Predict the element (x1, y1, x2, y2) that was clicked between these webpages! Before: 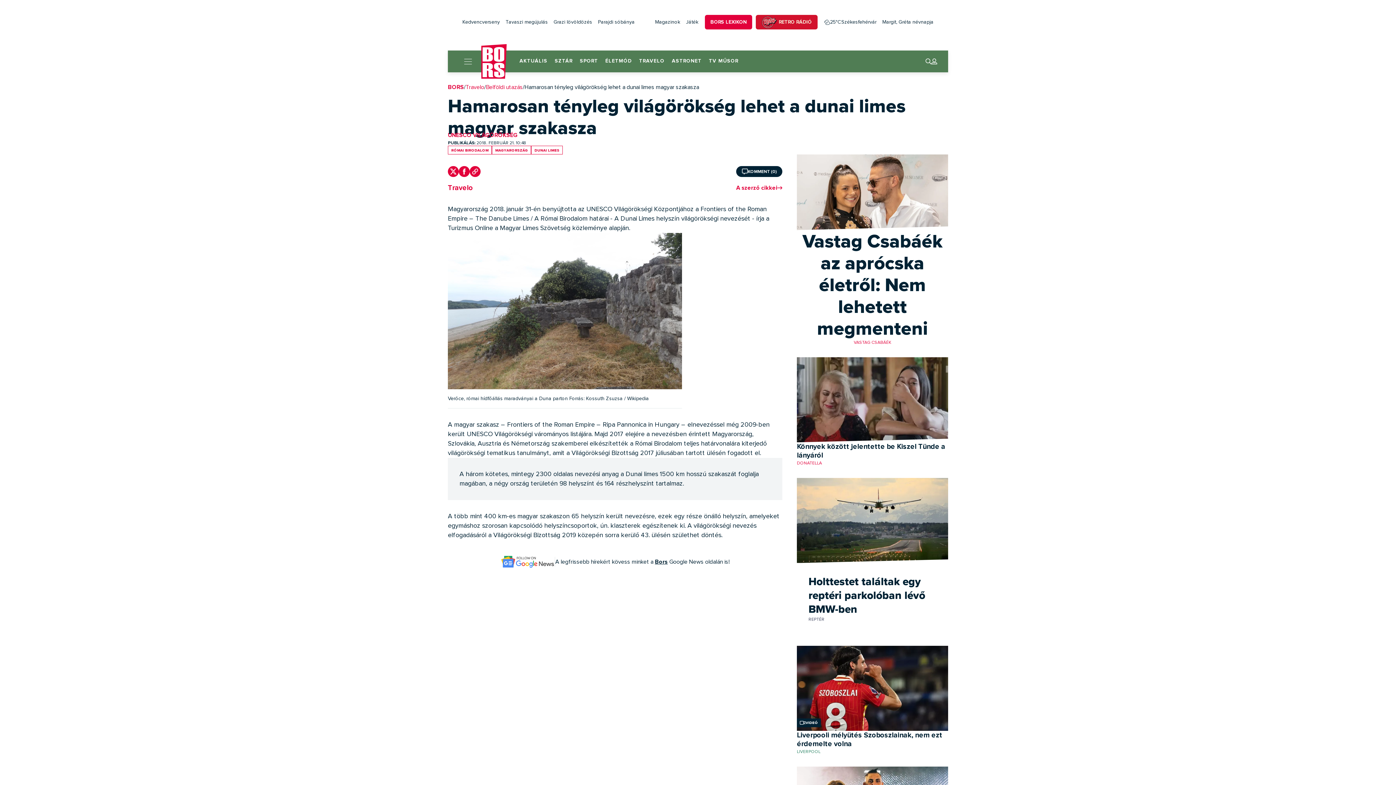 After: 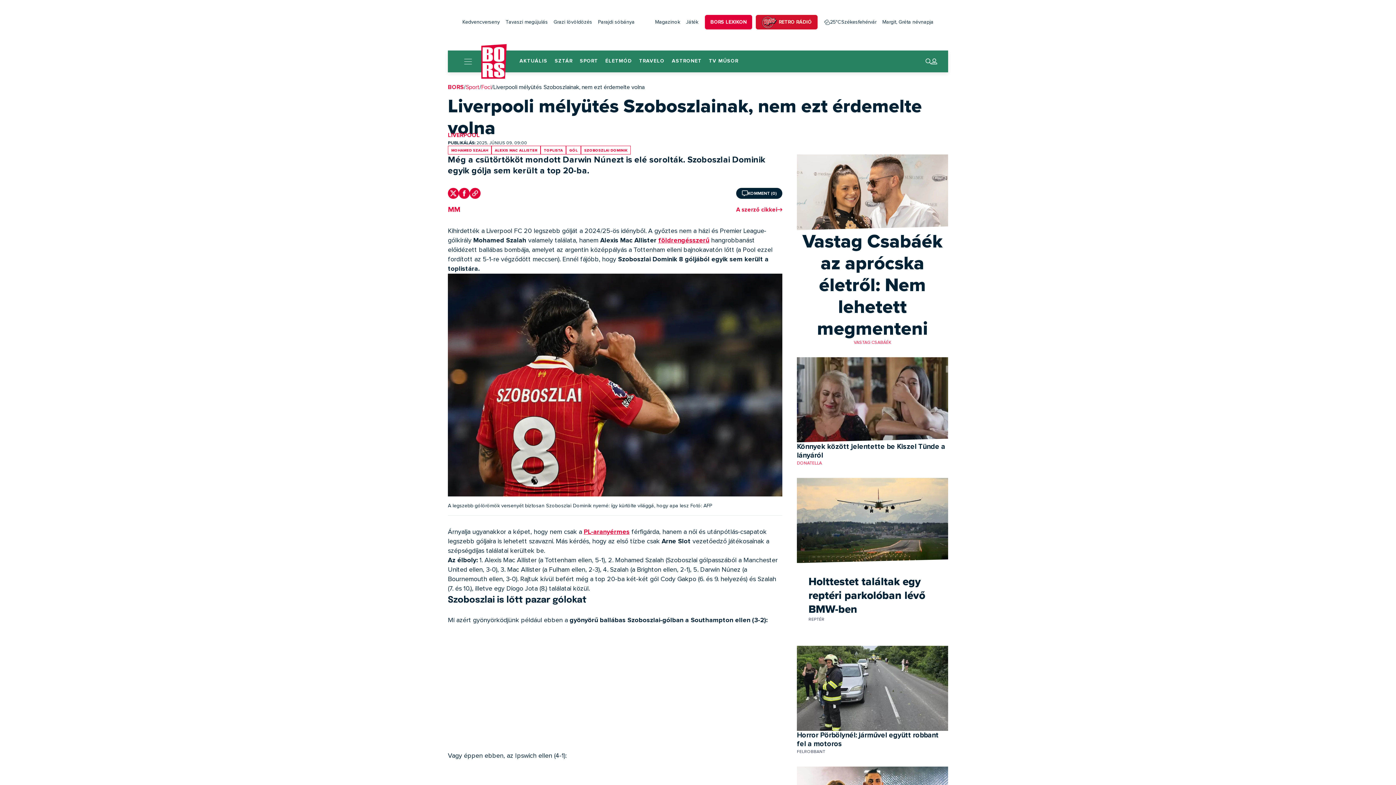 Action: label: Liverpooli mélyütés Szoboszlainak, nem ezt érdemelte volna bbox: (797, 731, 948, 748)